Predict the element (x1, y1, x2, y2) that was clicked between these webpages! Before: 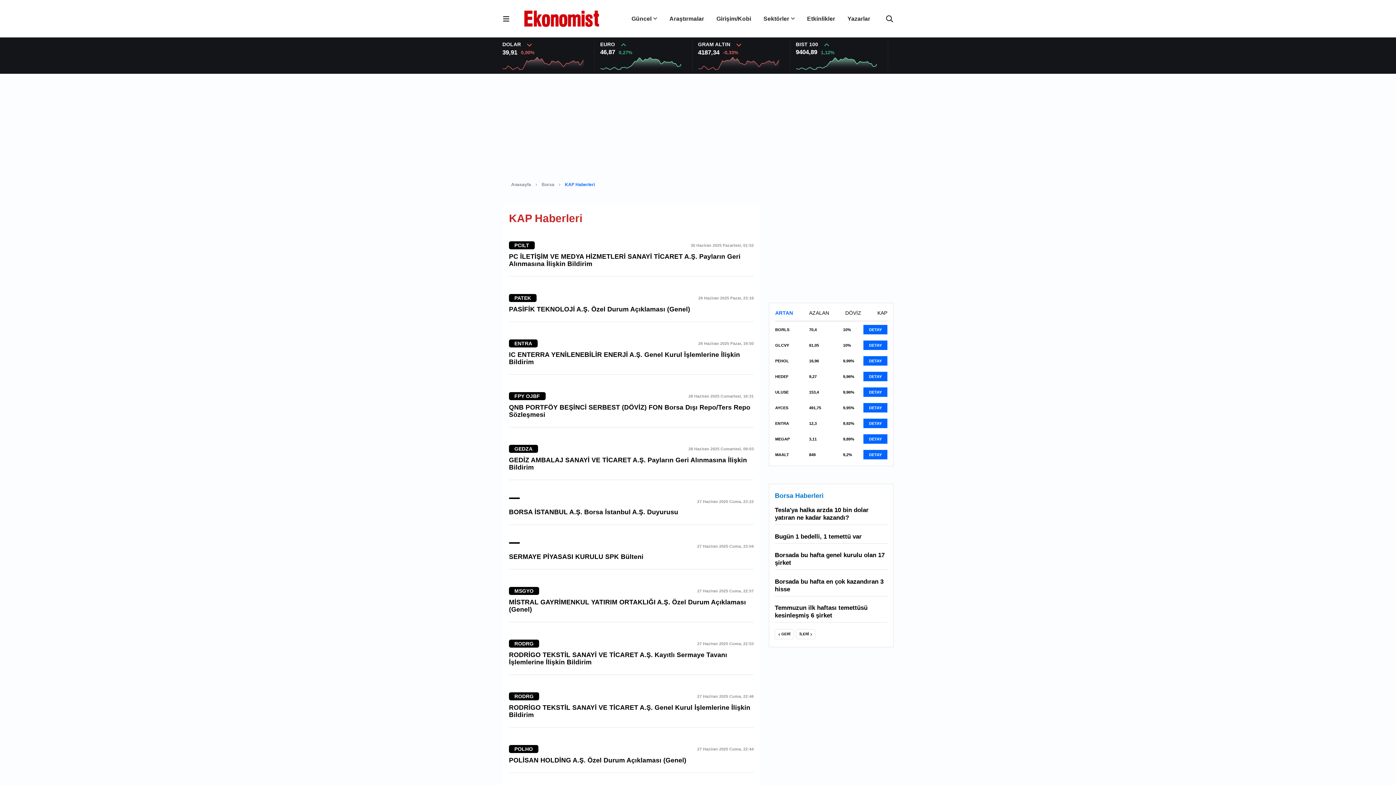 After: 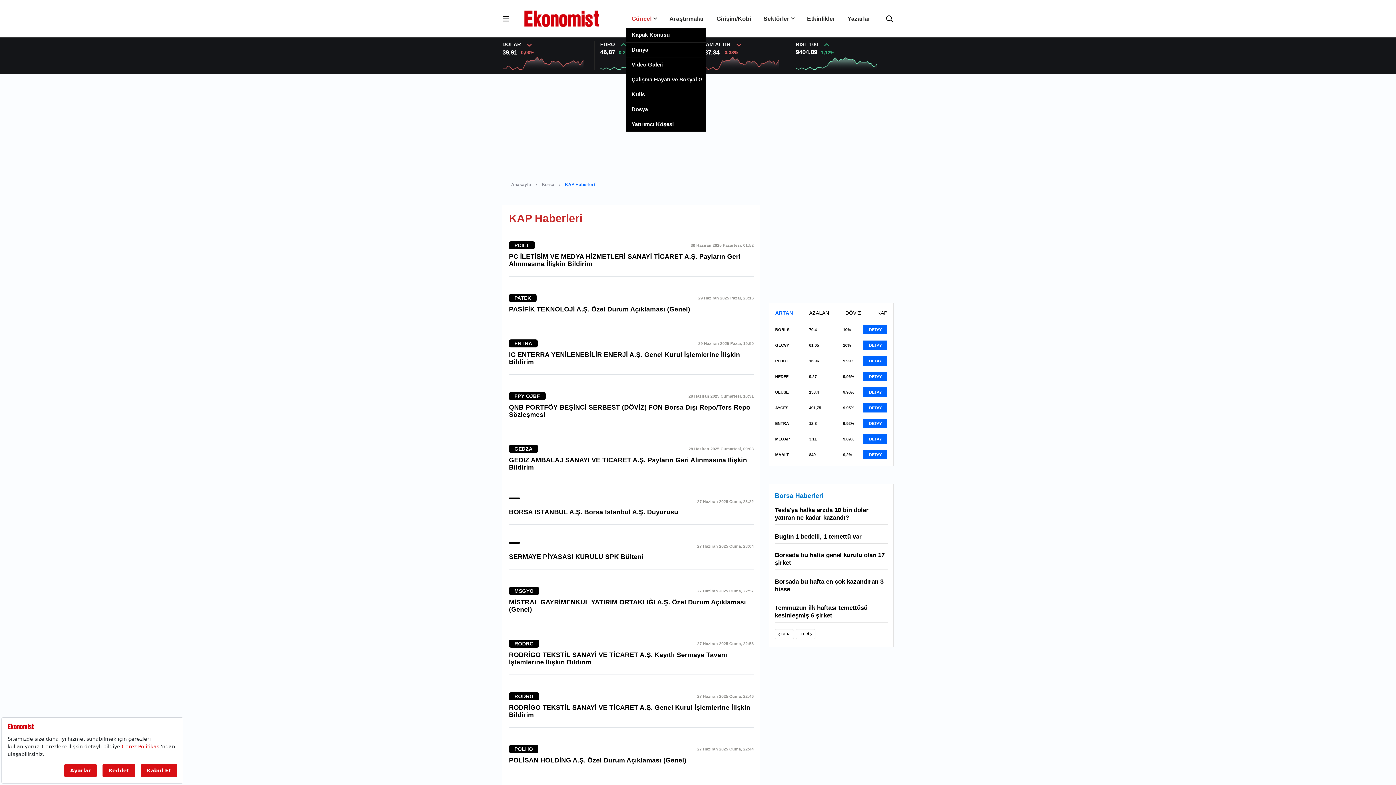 Action: bbox: (631, 15, 651, 21) label: Güncel